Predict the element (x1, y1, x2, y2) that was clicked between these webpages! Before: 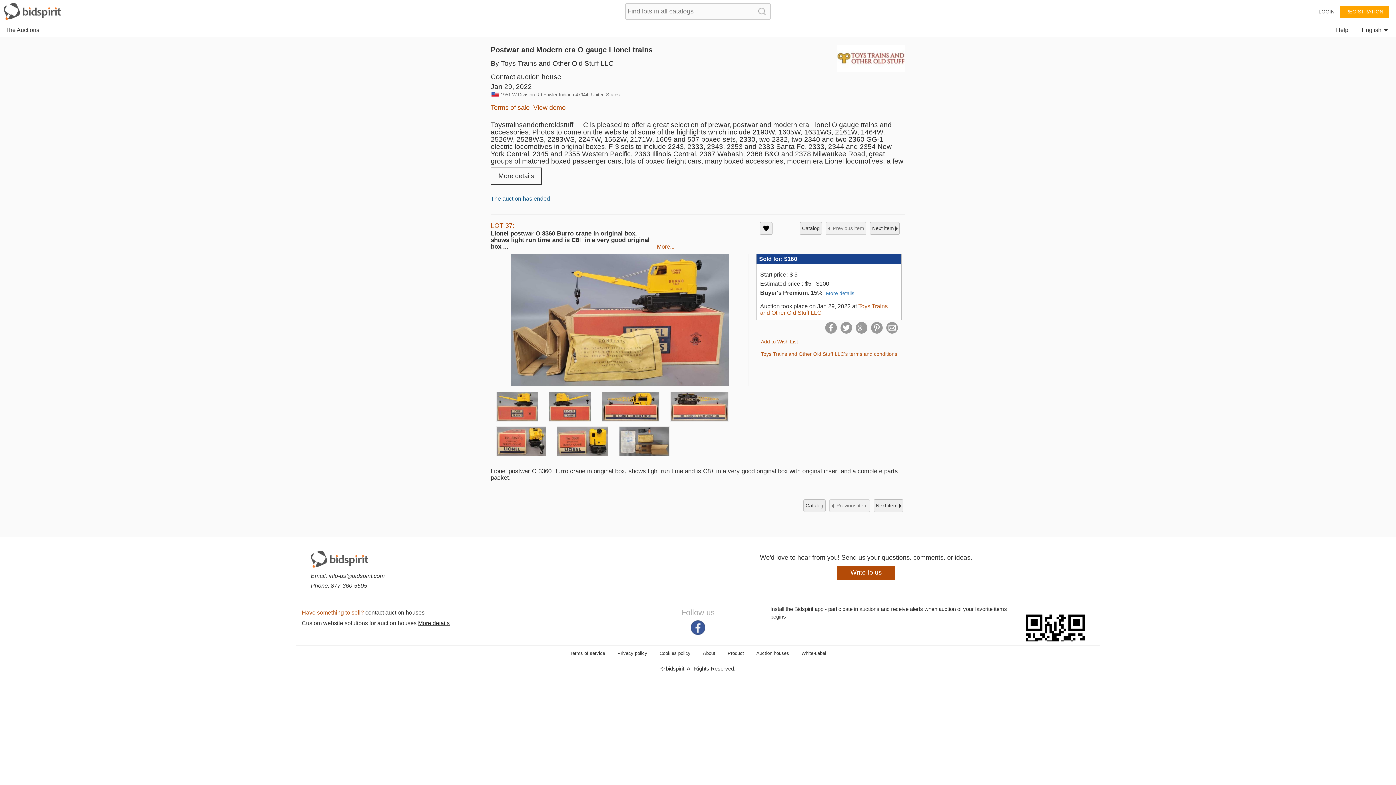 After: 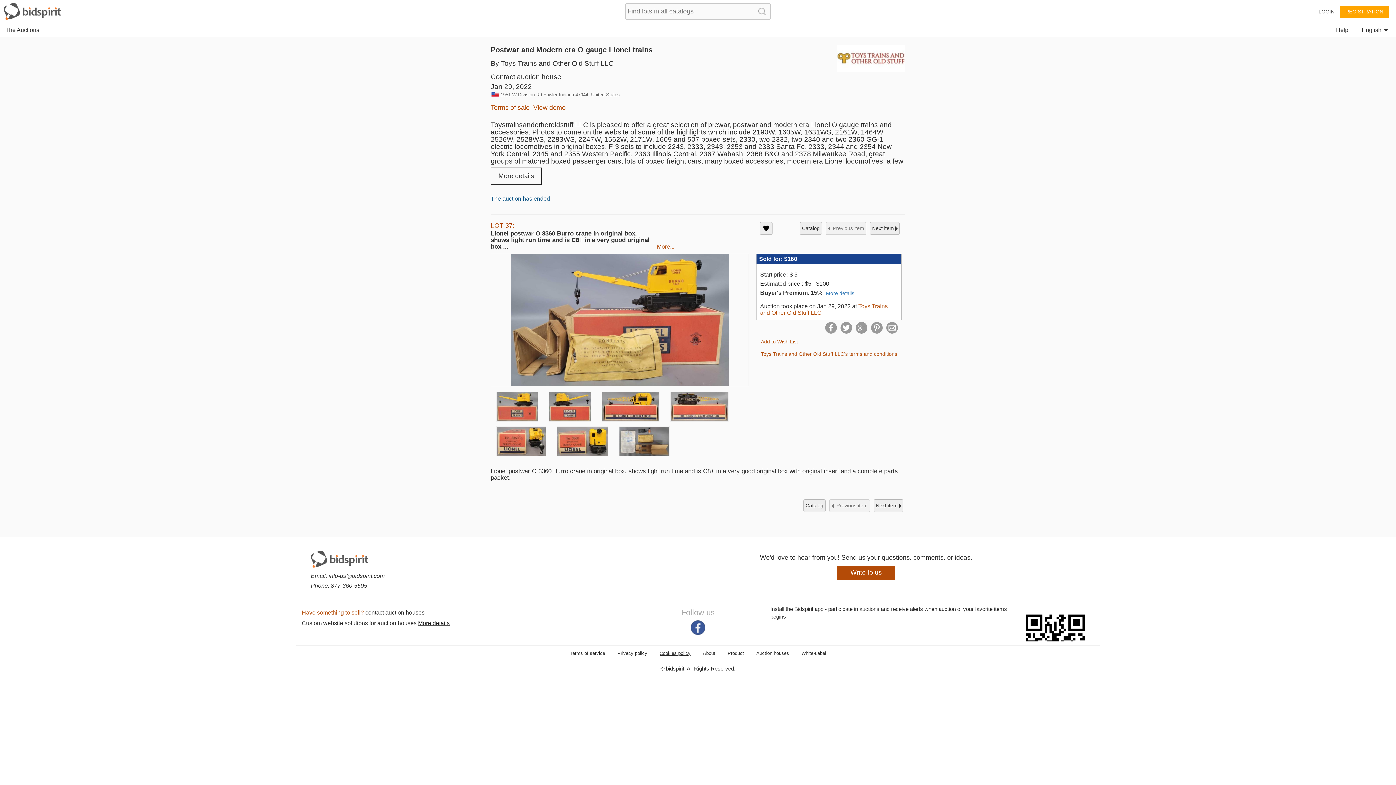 Action: label: Cookies policy bbox: (659, 650, 690, 656)